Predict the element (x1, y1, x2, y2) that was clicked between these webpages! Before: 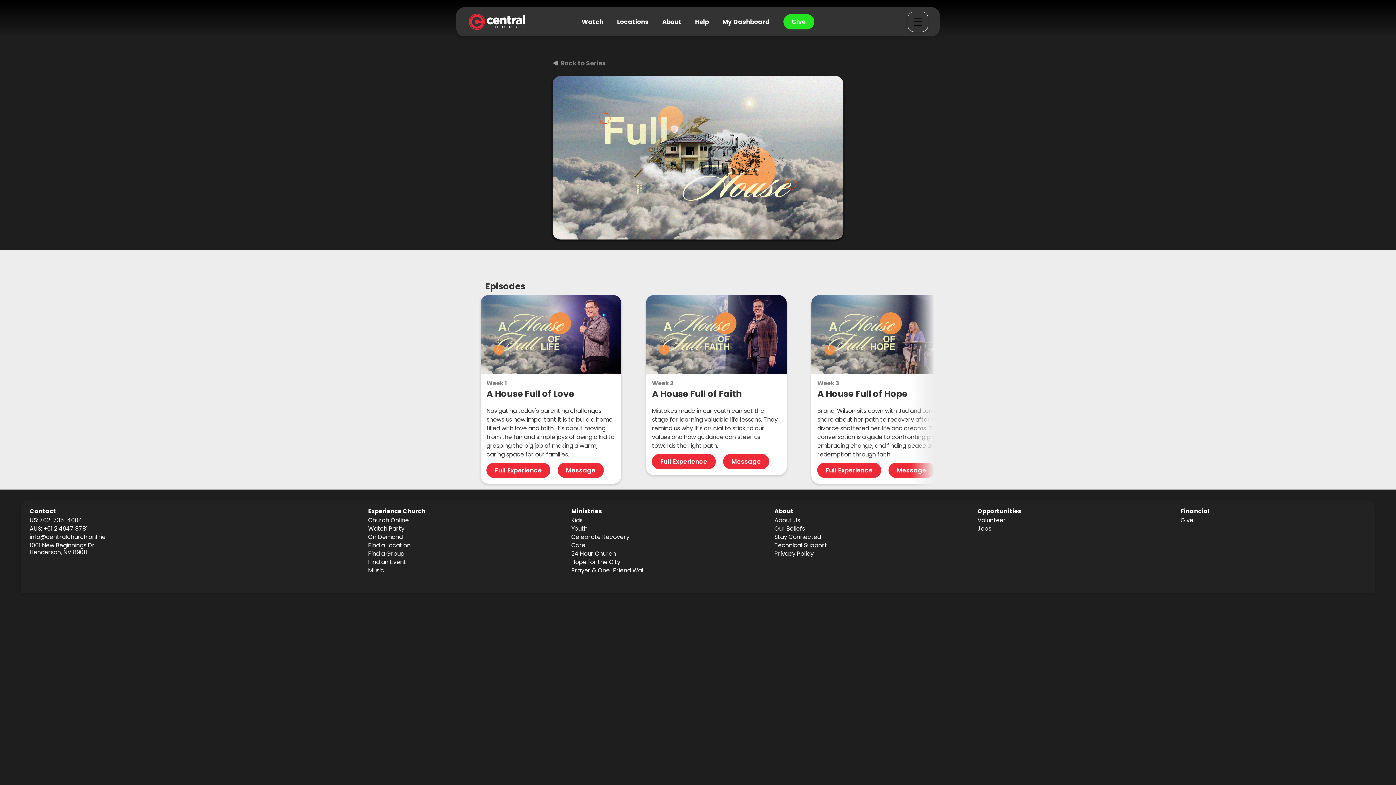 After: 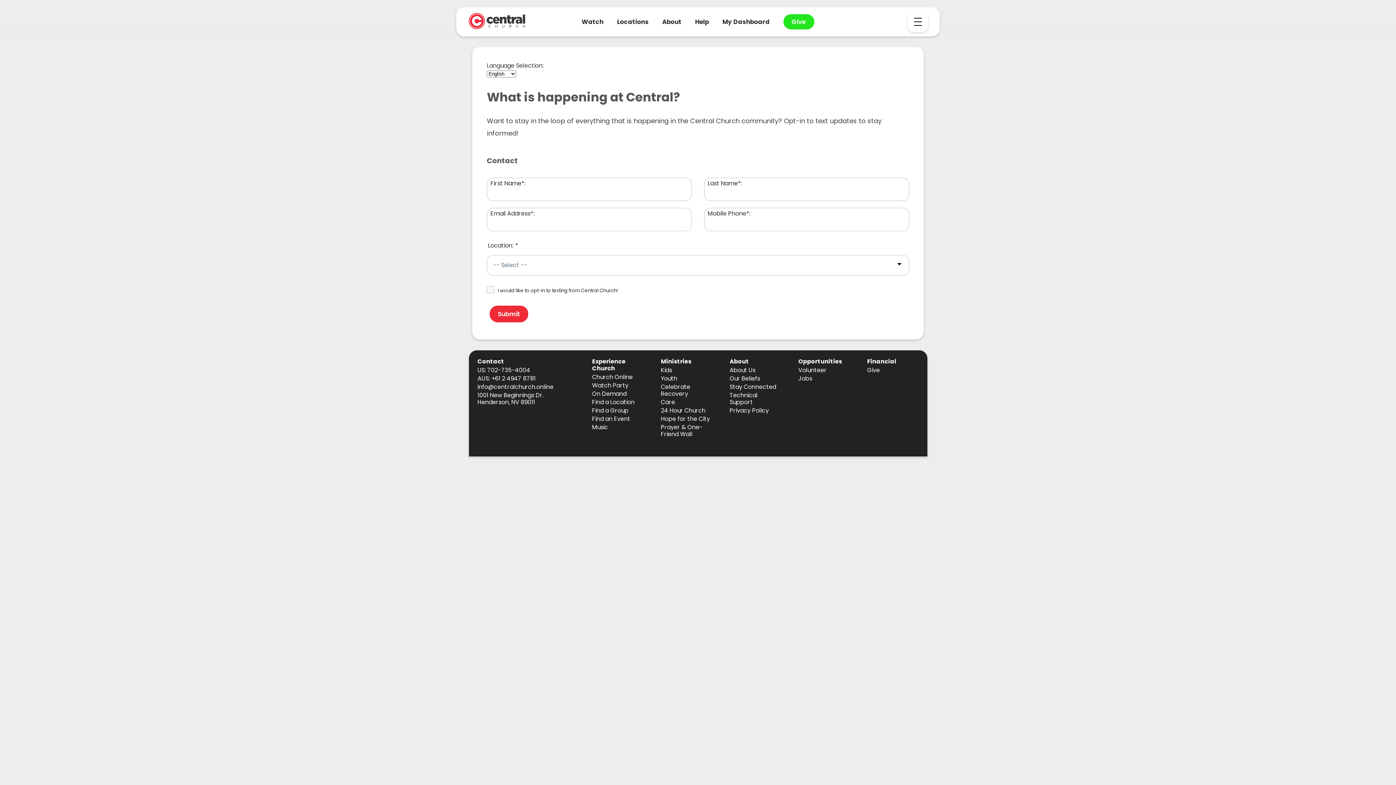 Action: bbox: (774, 533, 821, 542) label: Stay Connected